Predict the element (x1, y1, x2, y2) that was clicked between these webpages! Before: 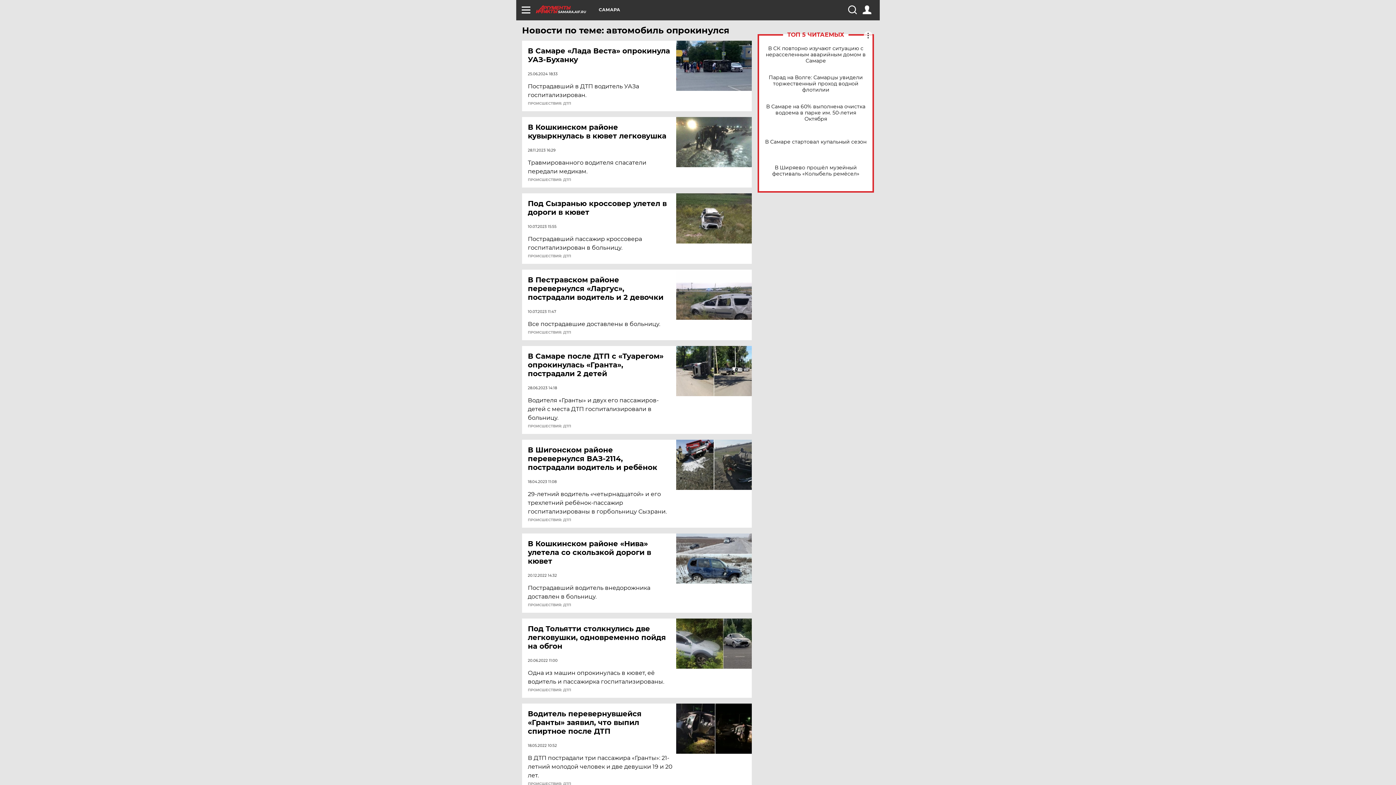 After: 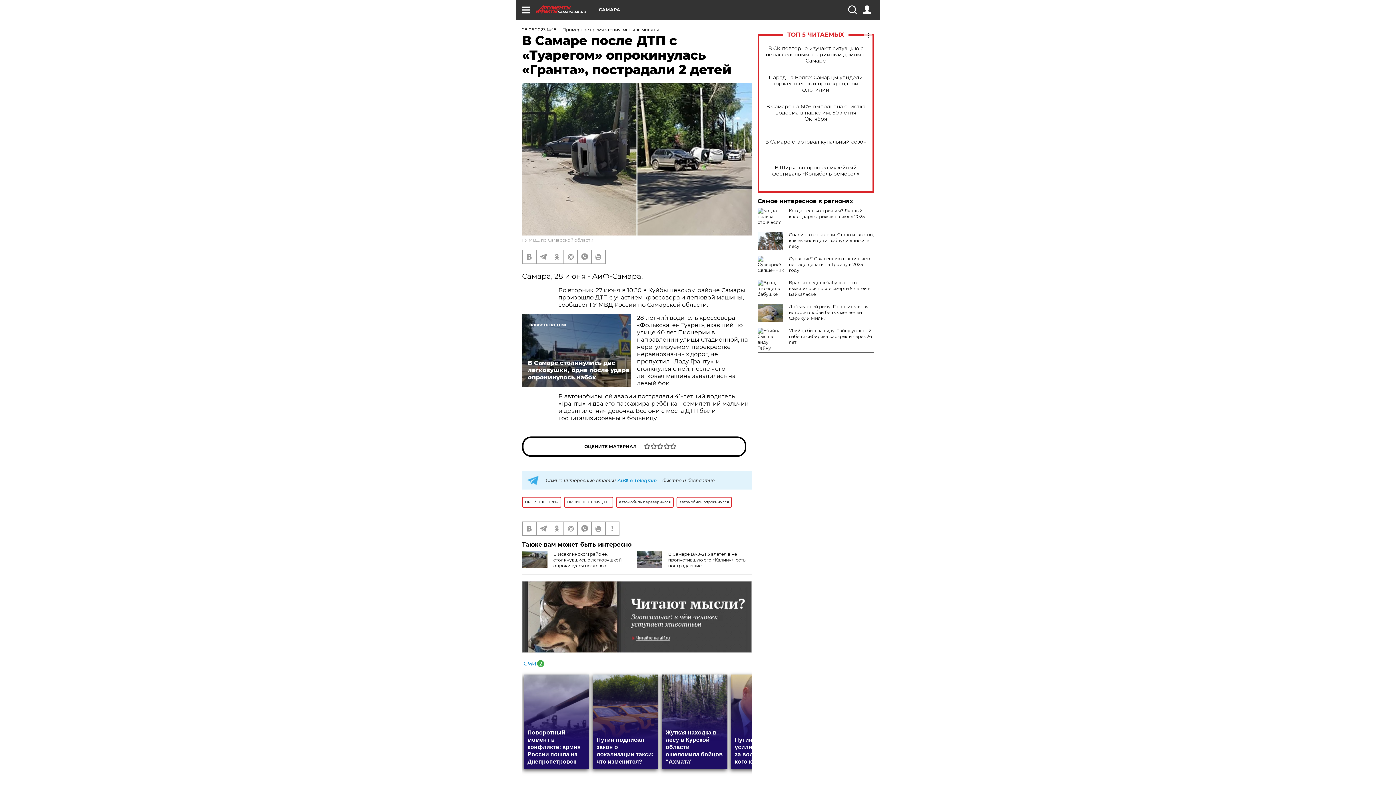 Action: label: В Самаре после ДТП с «Туарегом» опрокинулась «Гранта», пострадали 2 детей bbox: (528, 352, 677, 378)